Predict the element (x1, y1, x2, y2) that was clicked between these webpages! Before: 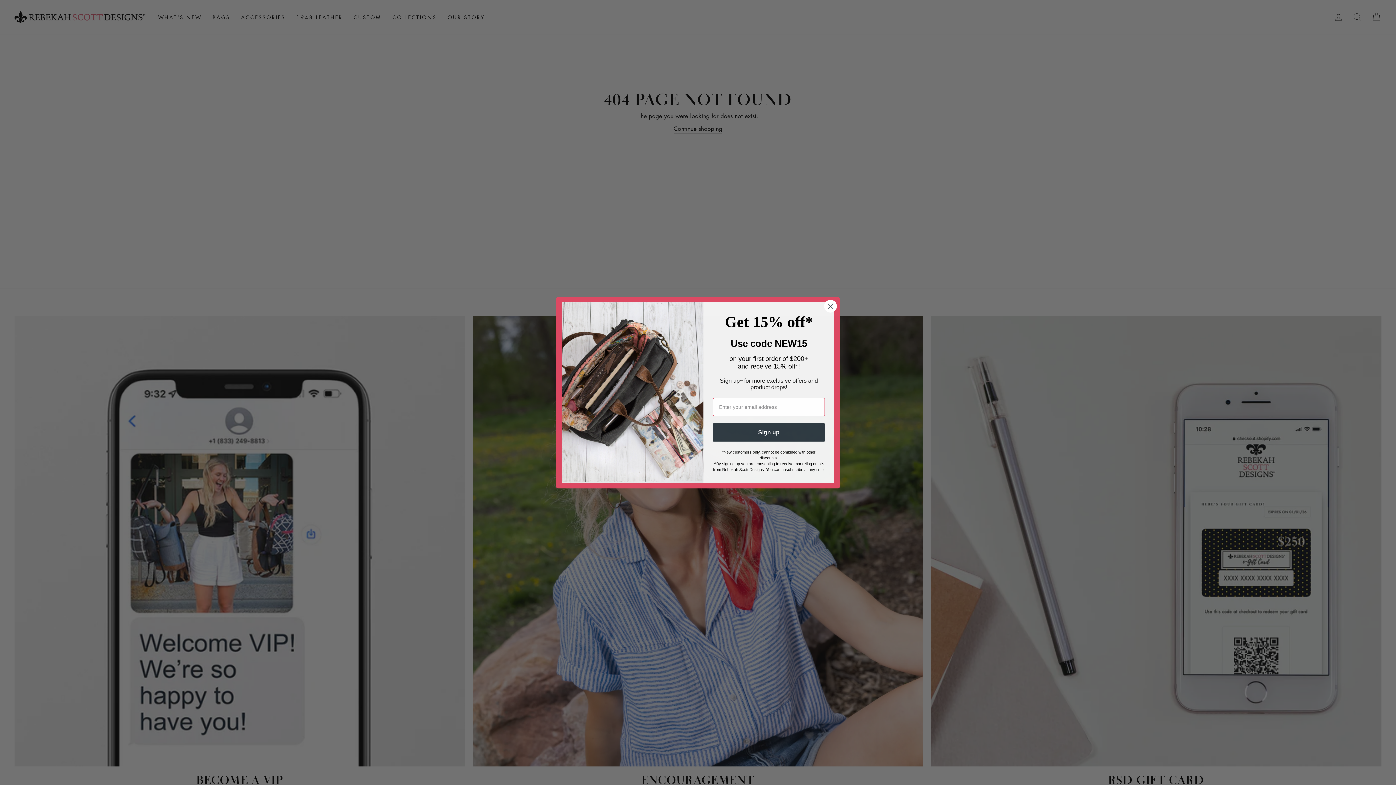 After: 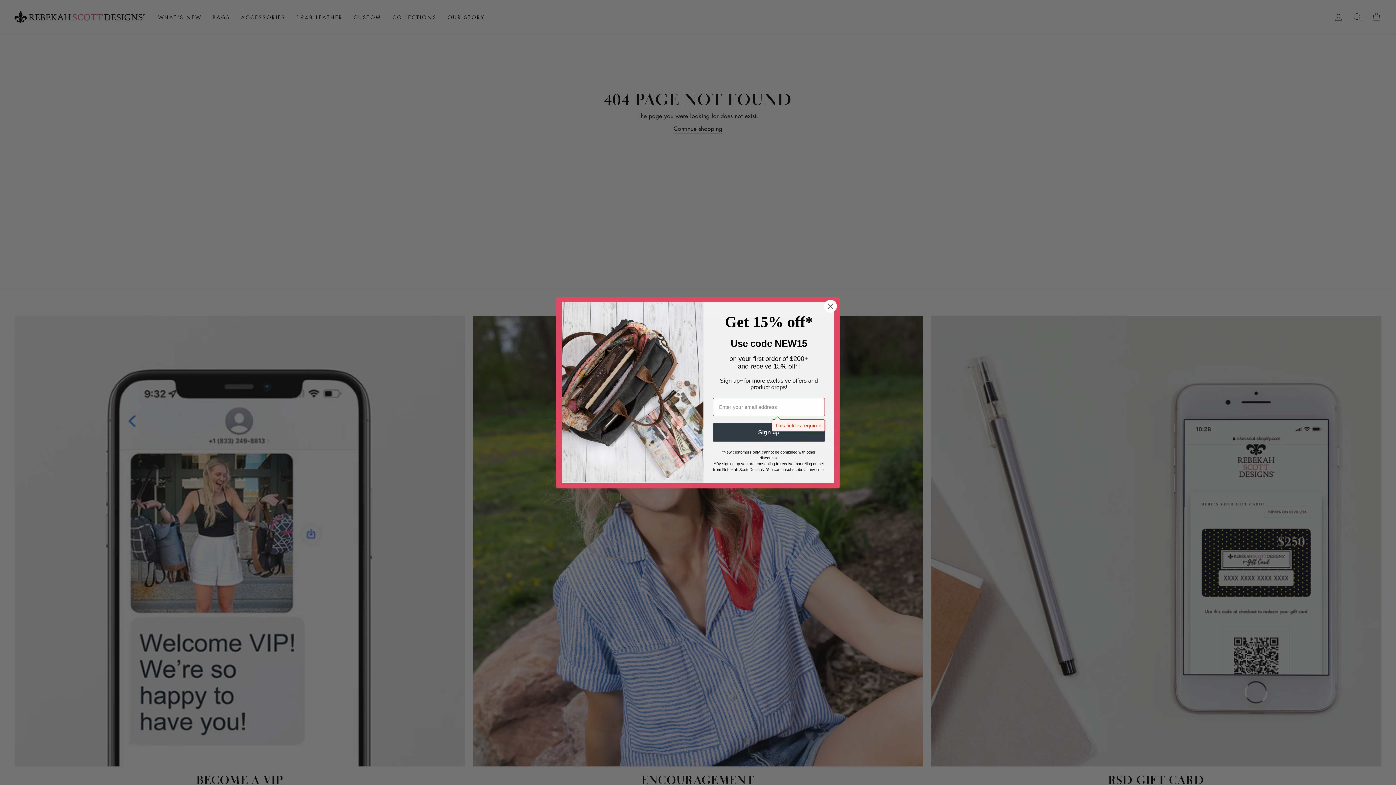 Action: label: Sign up bbox: (713, 423, 825, 441)